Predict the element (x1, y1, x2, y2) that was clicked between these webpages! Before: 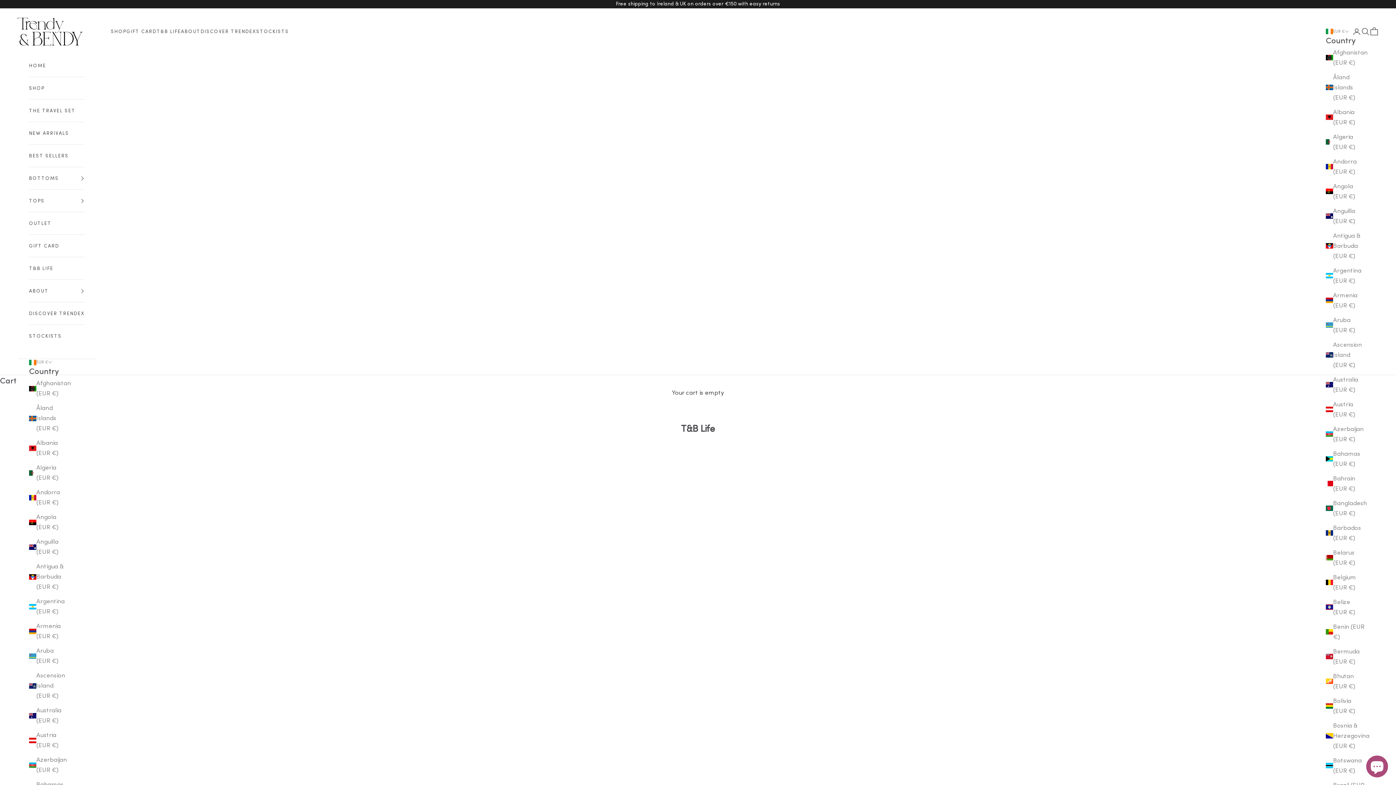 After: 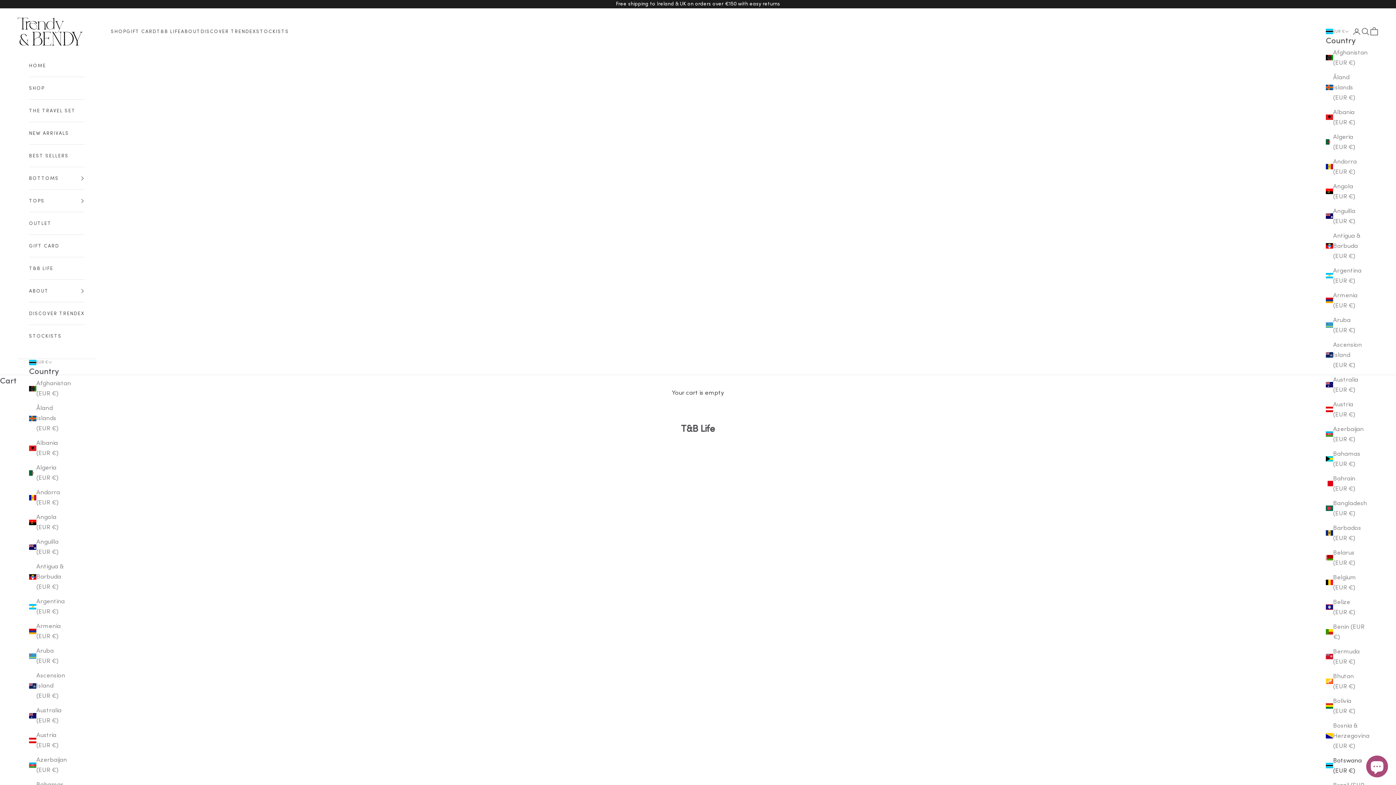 Action: bbox: (1326, 755, 1365, 776) label: Botswana (EUR €)